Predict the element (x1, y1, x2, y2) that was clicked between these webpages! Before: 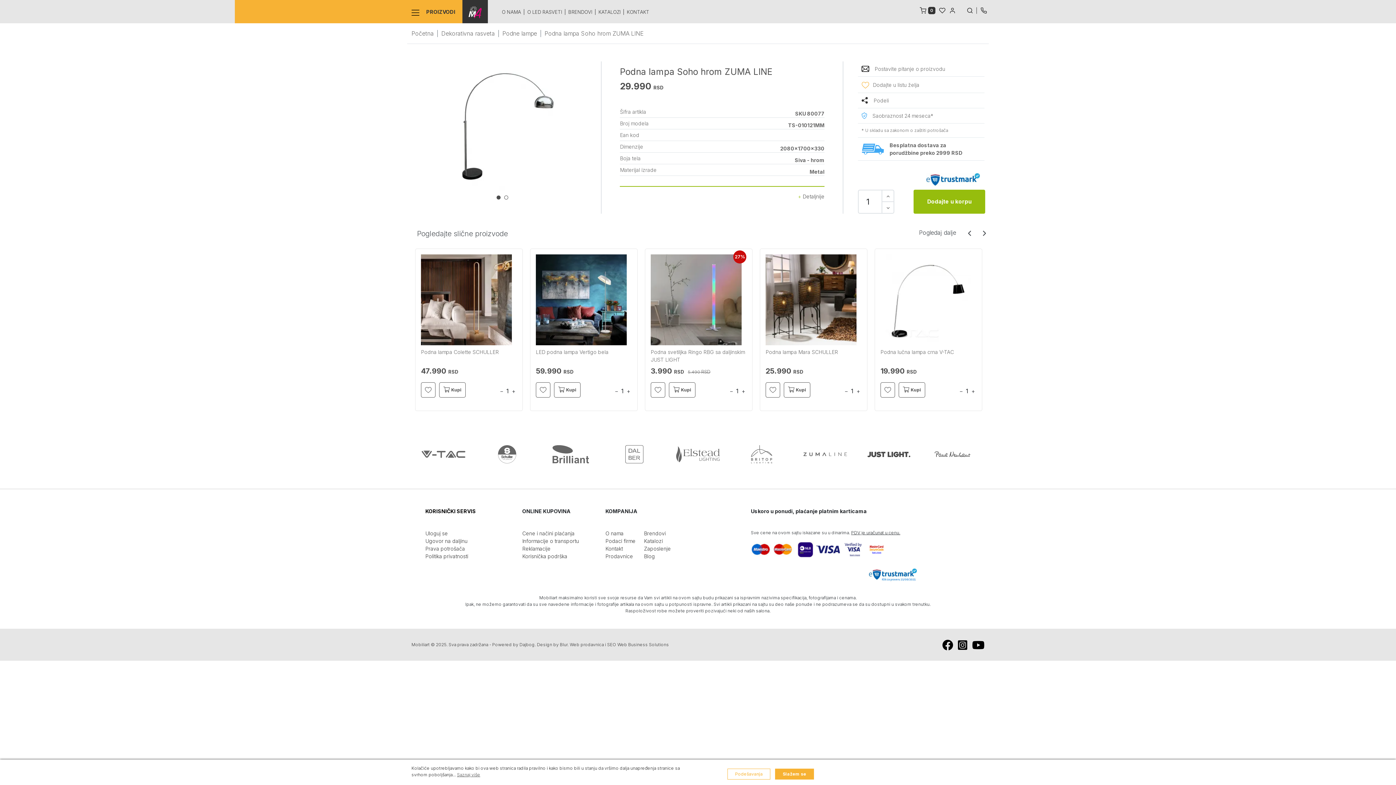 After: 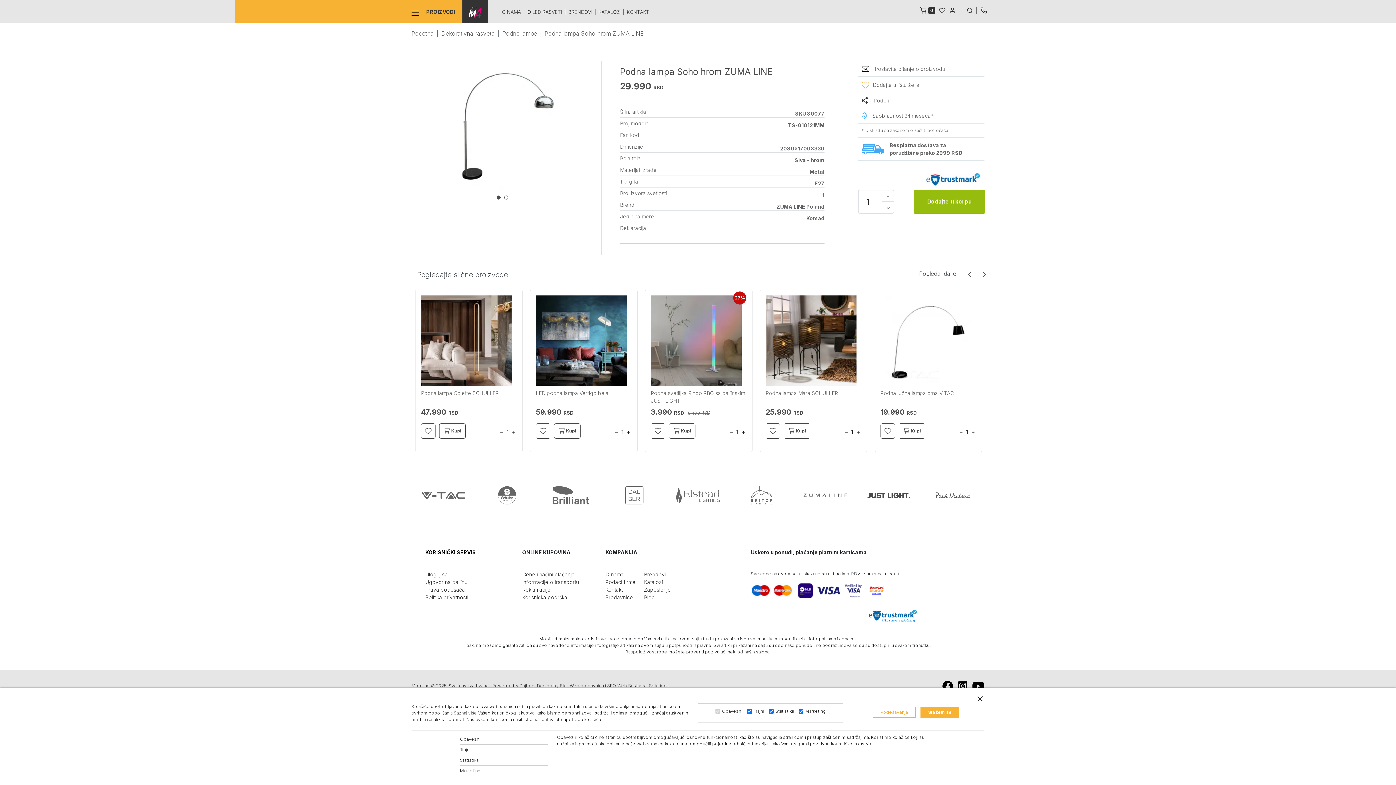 Action: bbox: (798, 192, 824, 200) label:  Detaljnije